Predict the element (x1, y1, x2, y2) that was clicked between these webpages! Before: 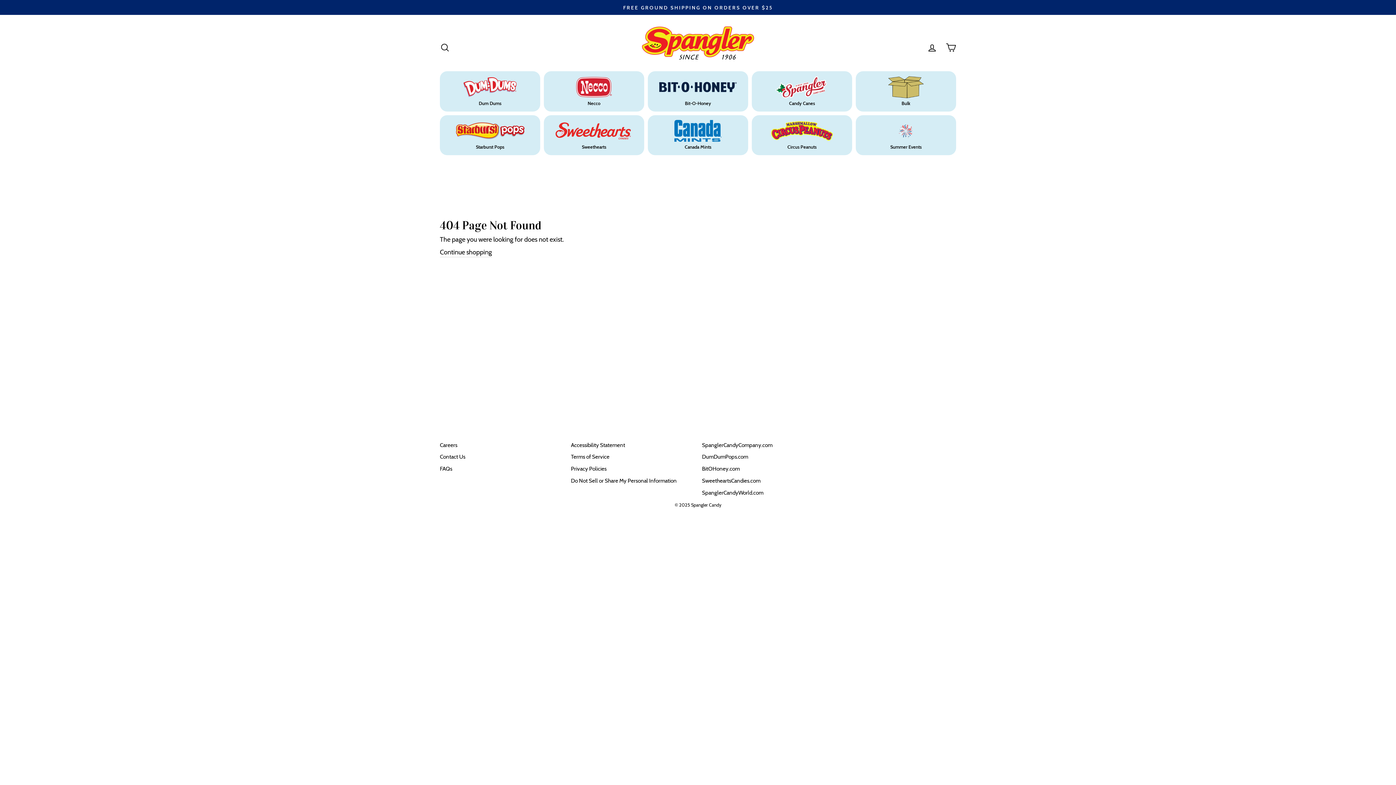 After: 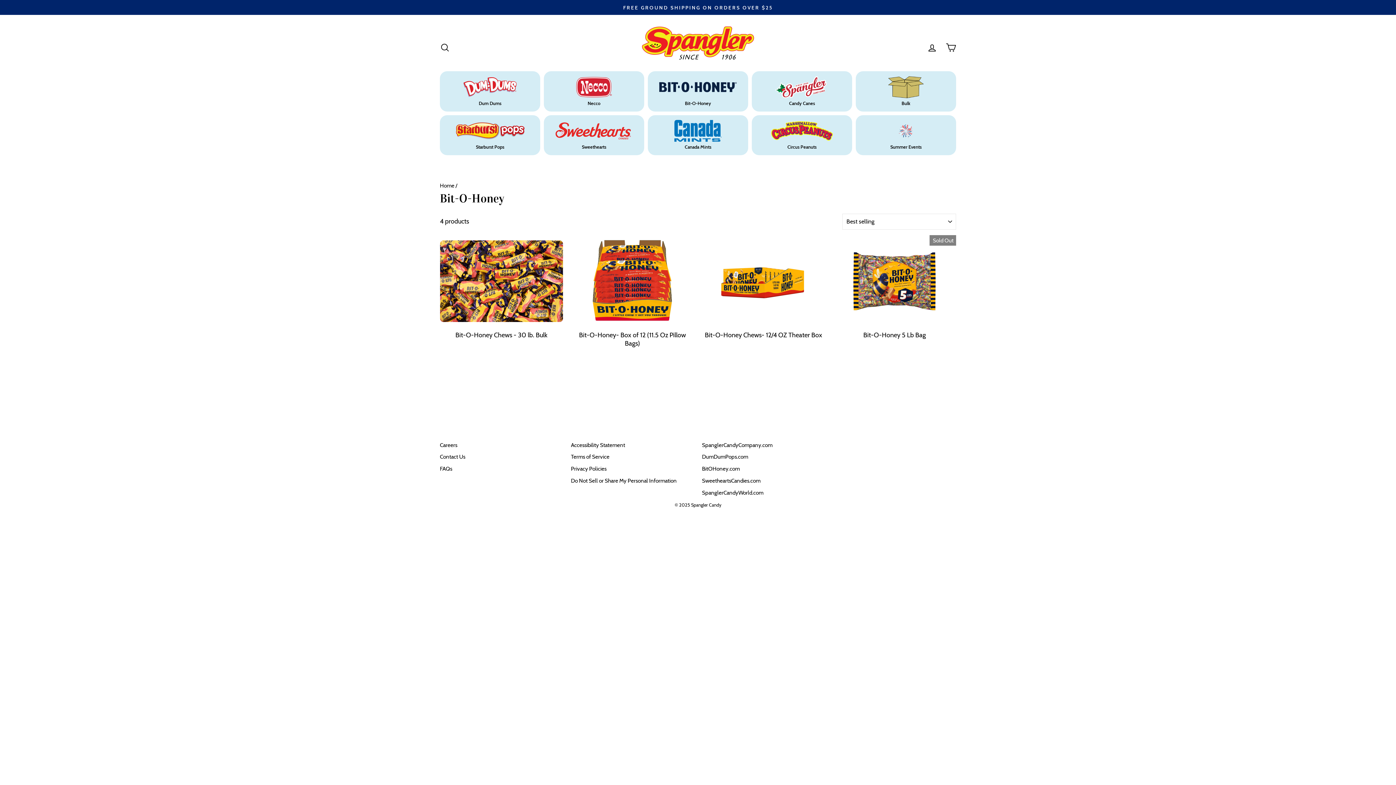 Action: label: Bit-O-Honey bbox: (648, 71, 748, 111)